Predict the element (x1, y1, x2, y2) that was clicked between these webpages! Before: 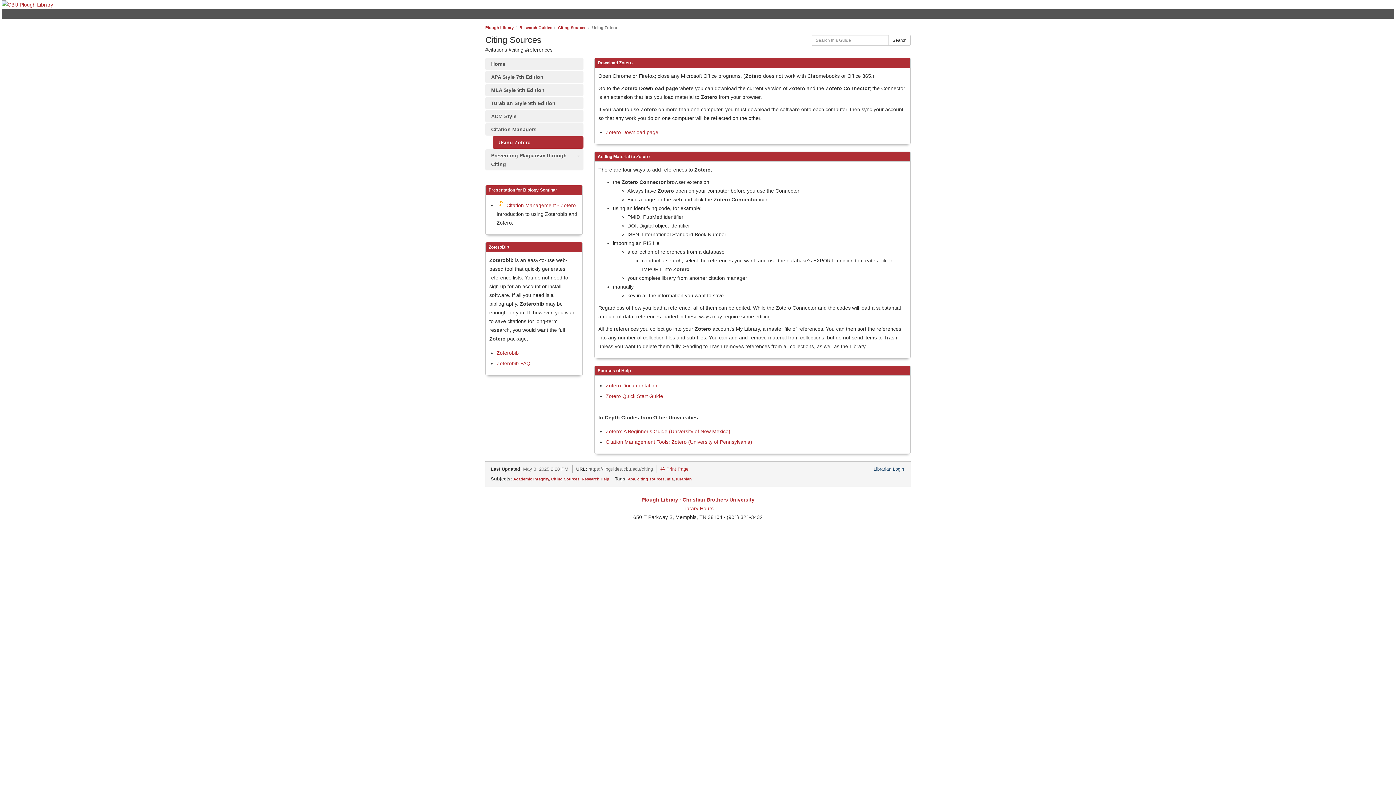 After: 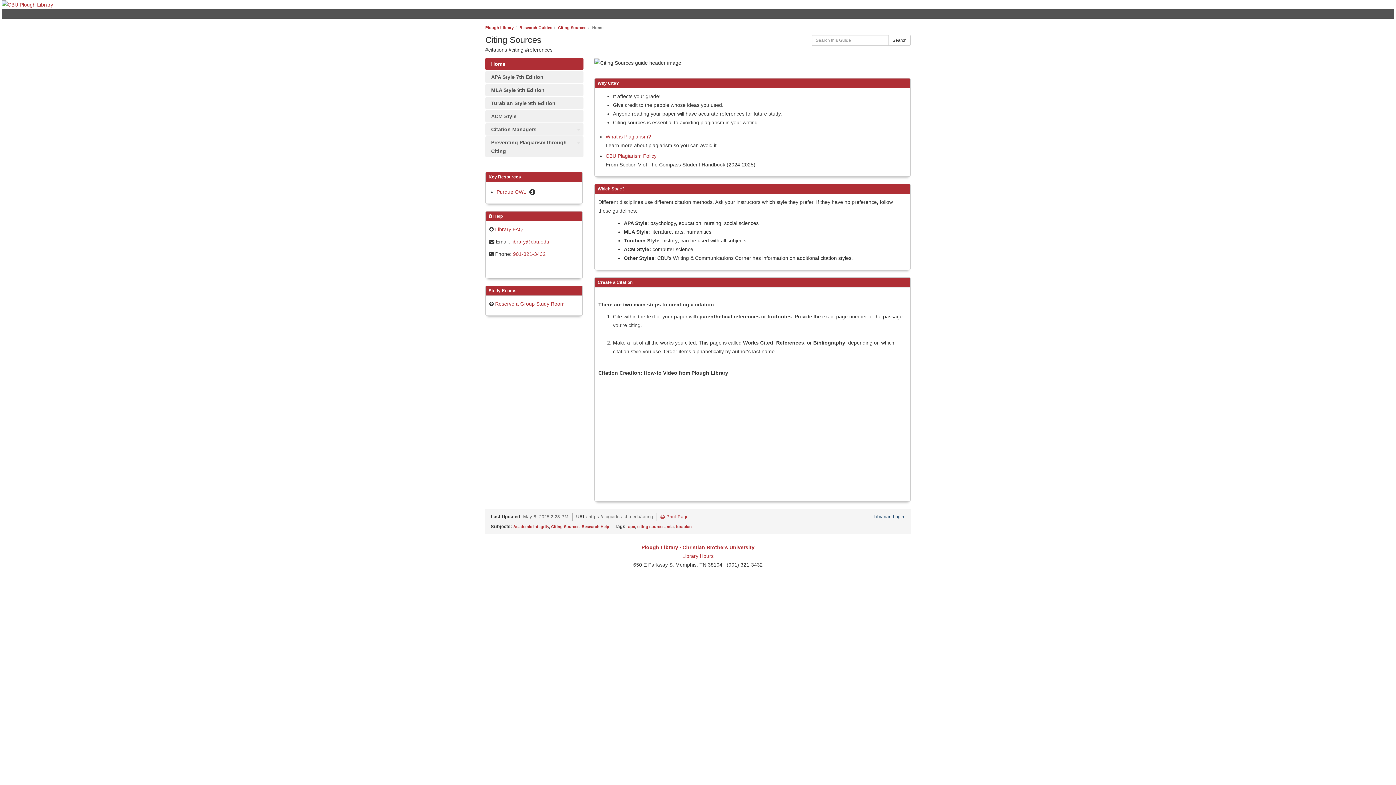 Action: label: Home bbox: (485, 57, 583, 70)